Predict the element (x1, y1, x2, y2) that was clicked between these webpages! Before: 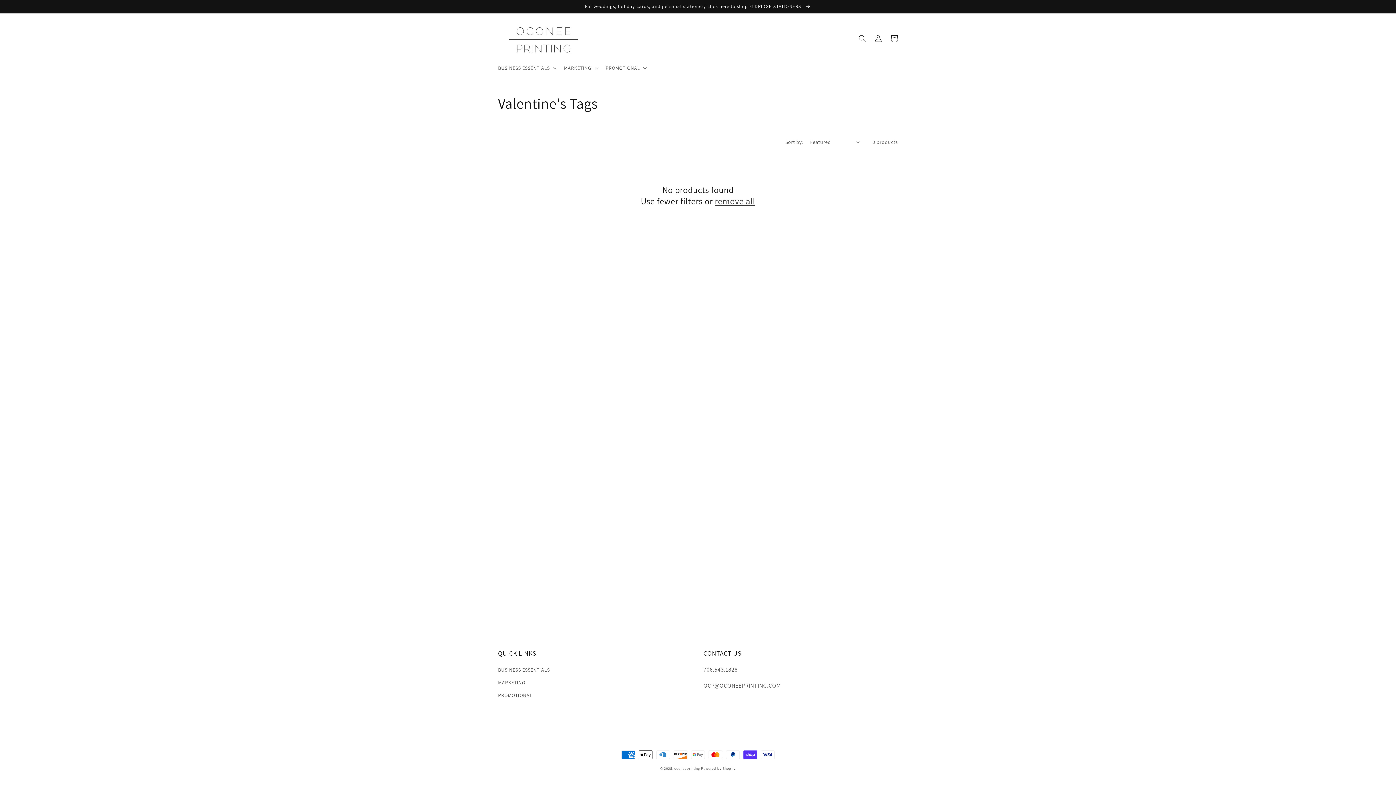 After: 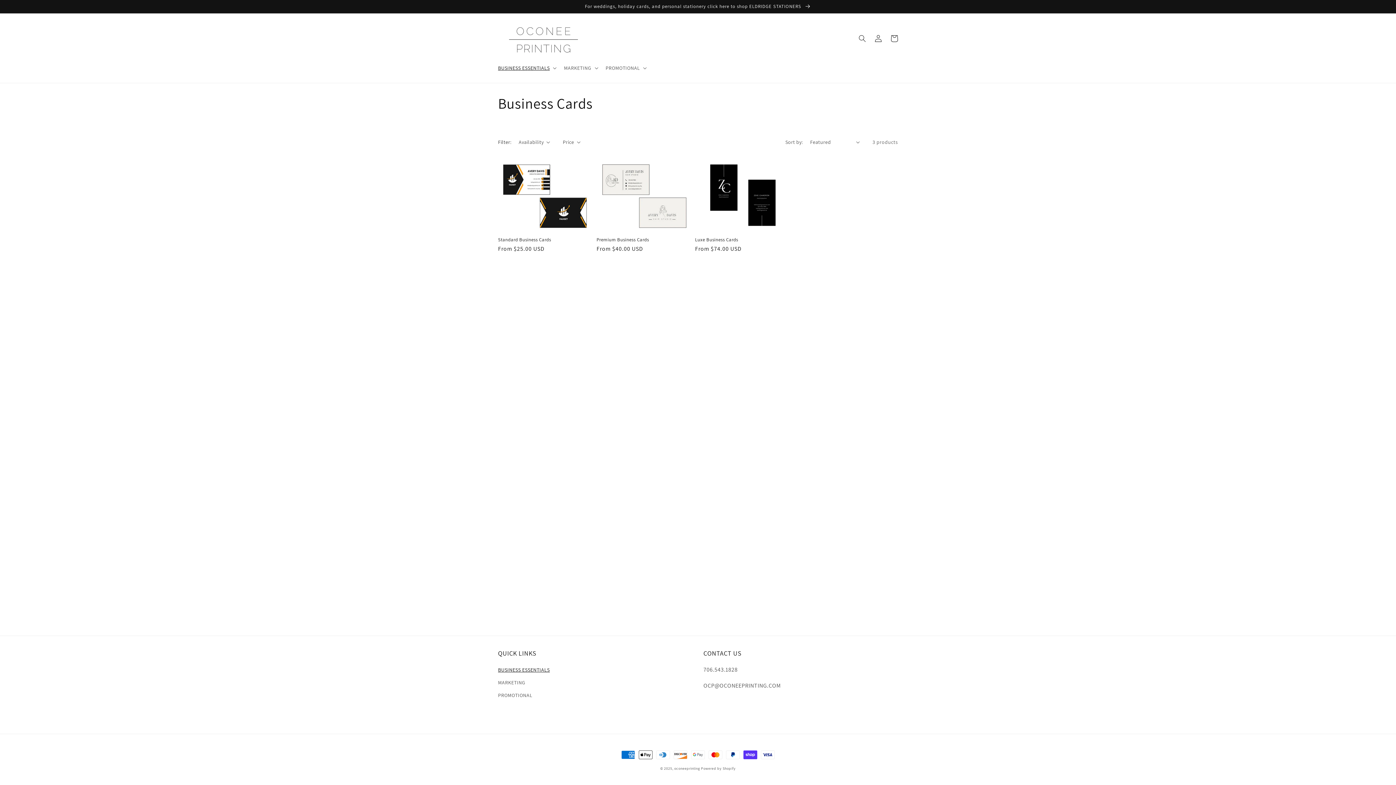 Action: label: BUSINESS ESSENTIALS bbox: (498, 665, 549, 676)